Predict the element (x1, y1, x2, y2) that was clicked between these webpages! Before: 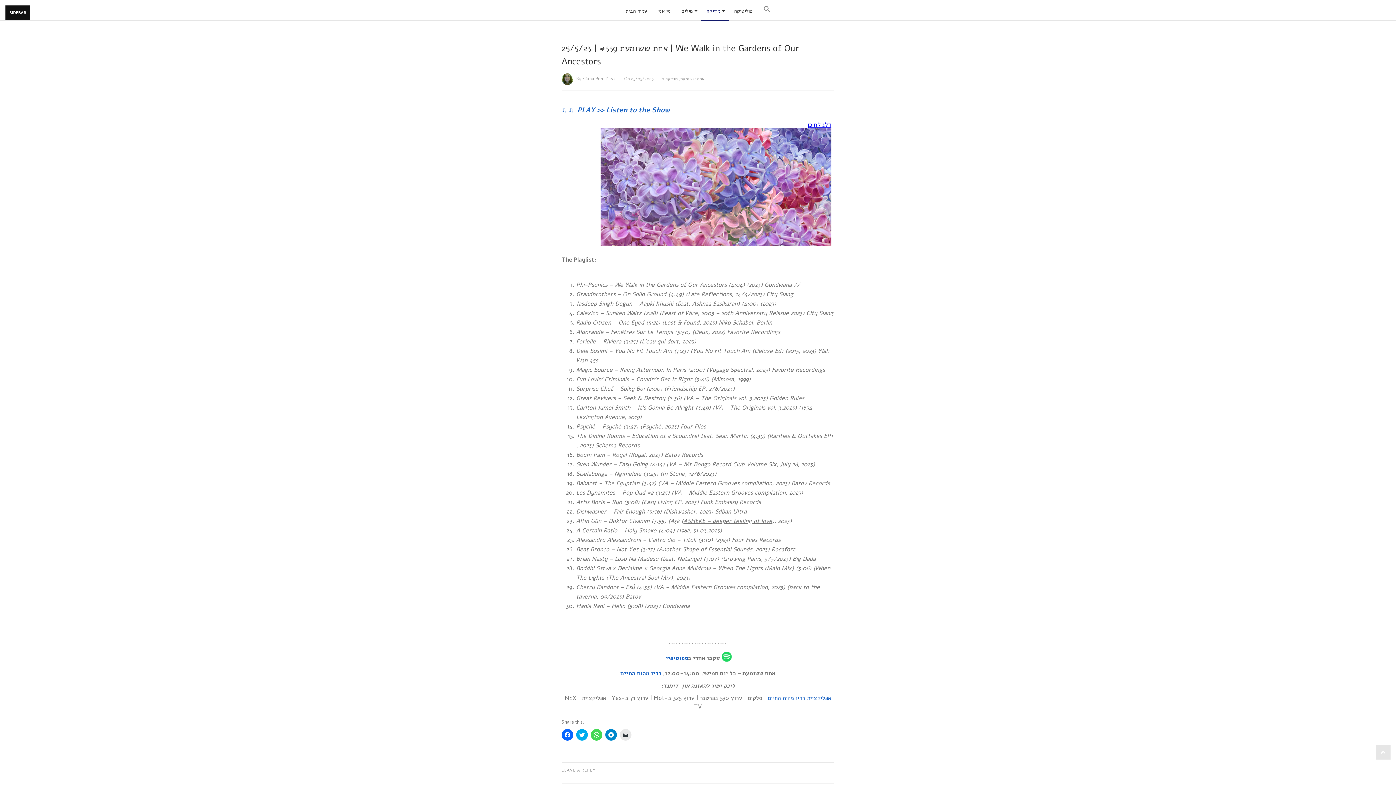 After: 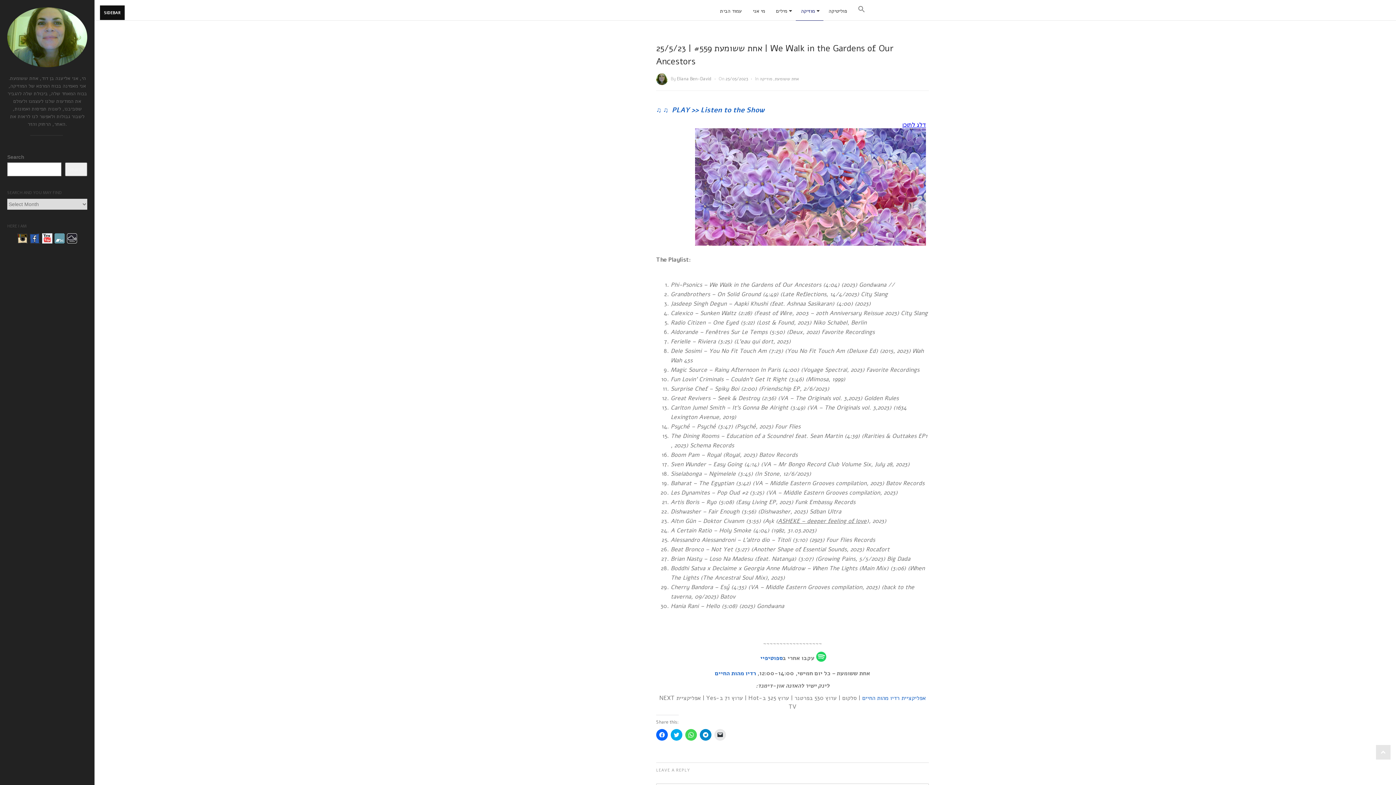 Action: label: SIDEBAR bbox: (5, 5, 30, 20)